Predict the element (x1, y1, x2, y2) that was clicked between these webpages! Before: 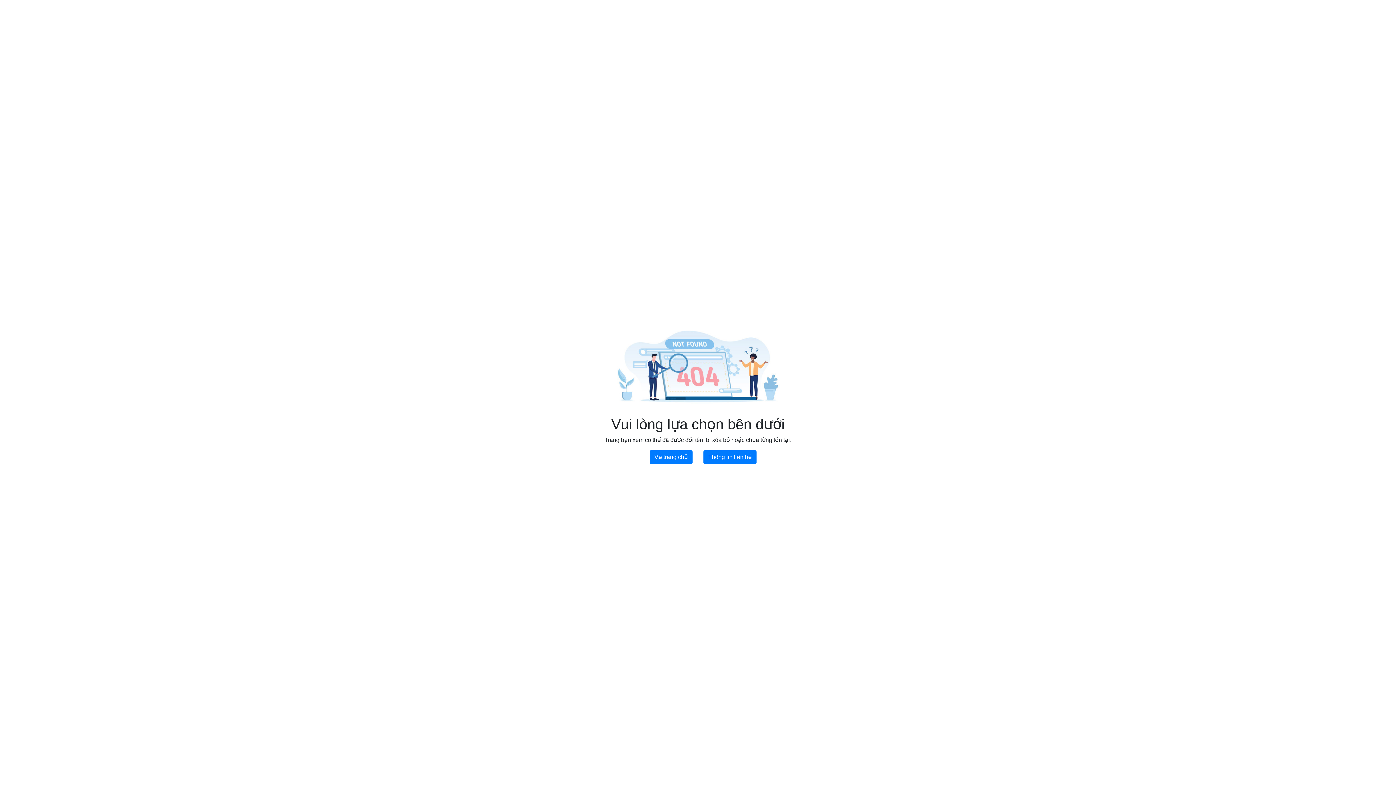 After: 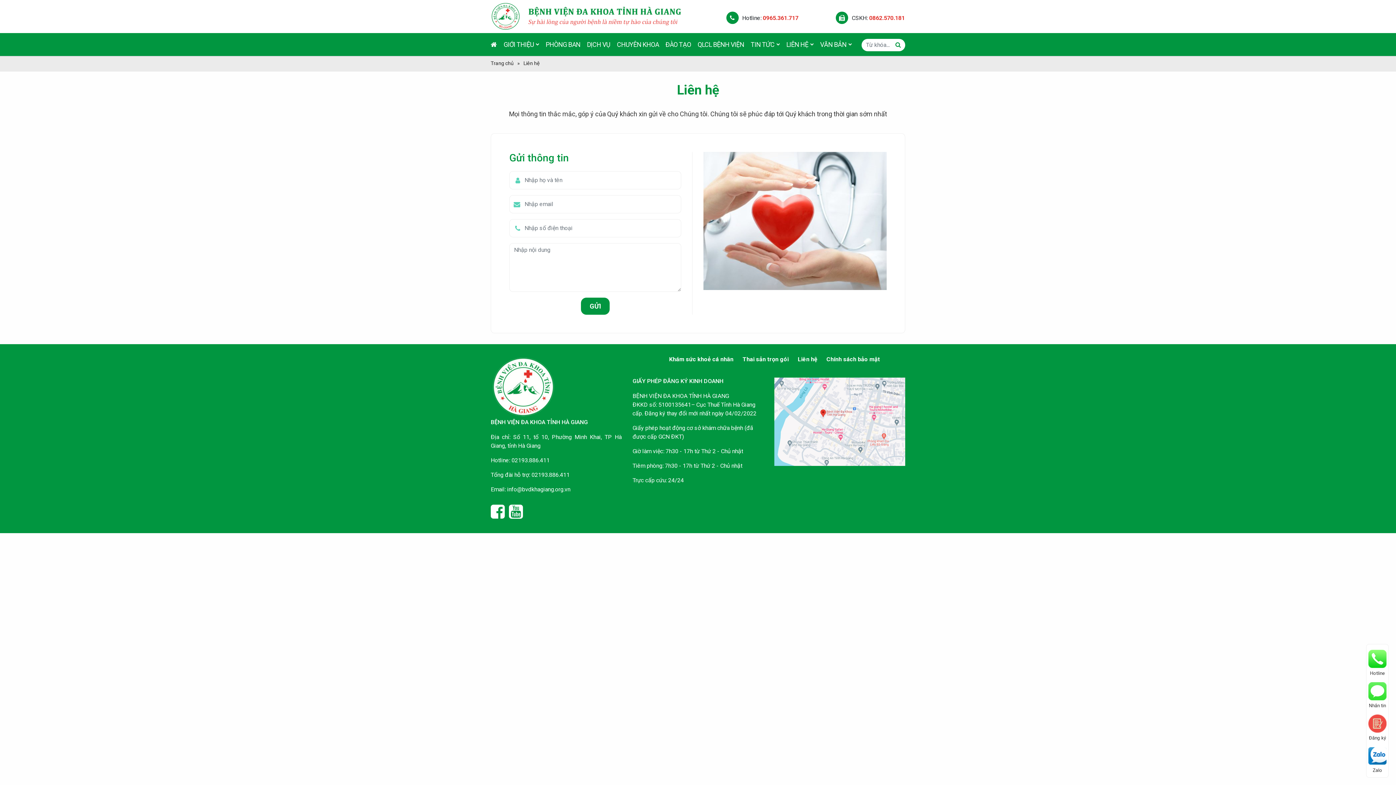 Action: label: Thông tin liên hệ bbox: (703, 450, 756, 464)